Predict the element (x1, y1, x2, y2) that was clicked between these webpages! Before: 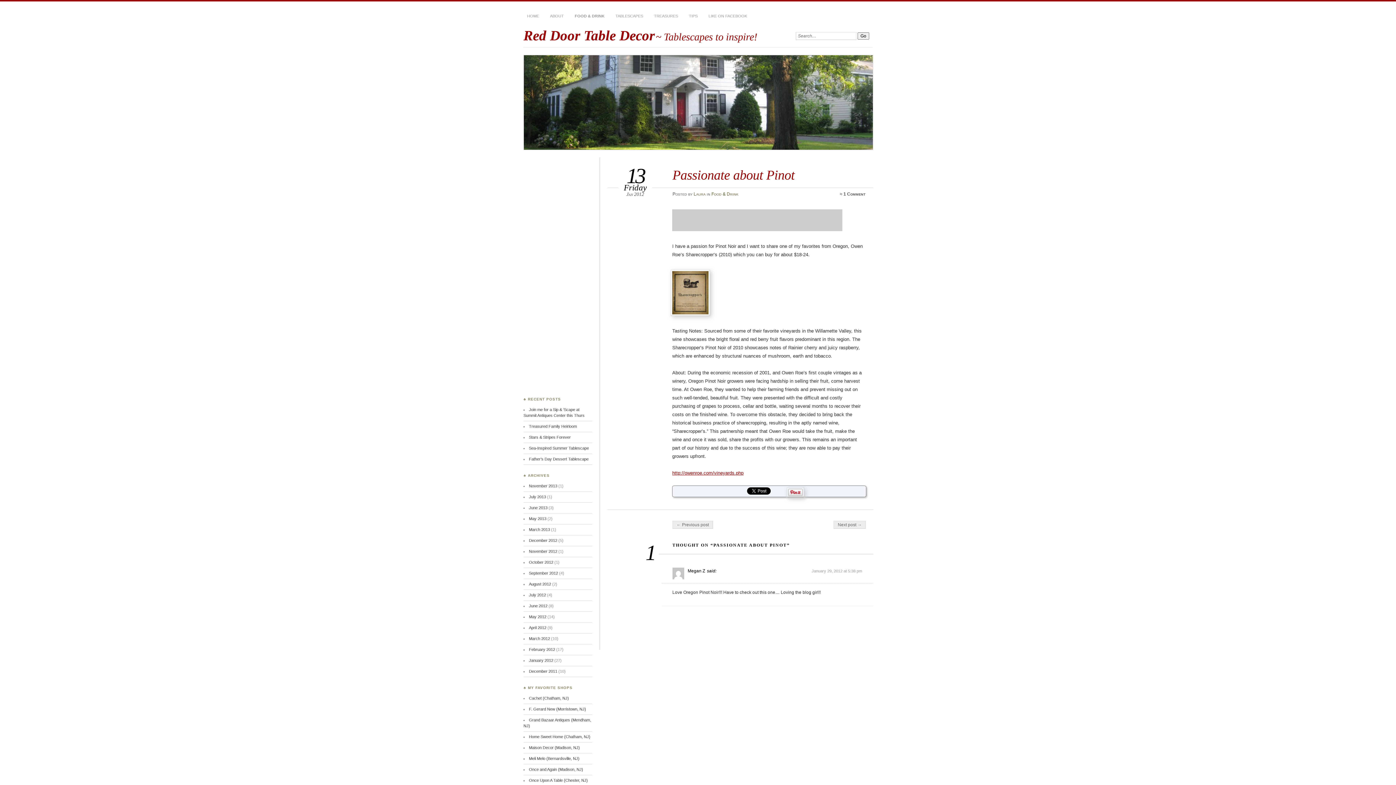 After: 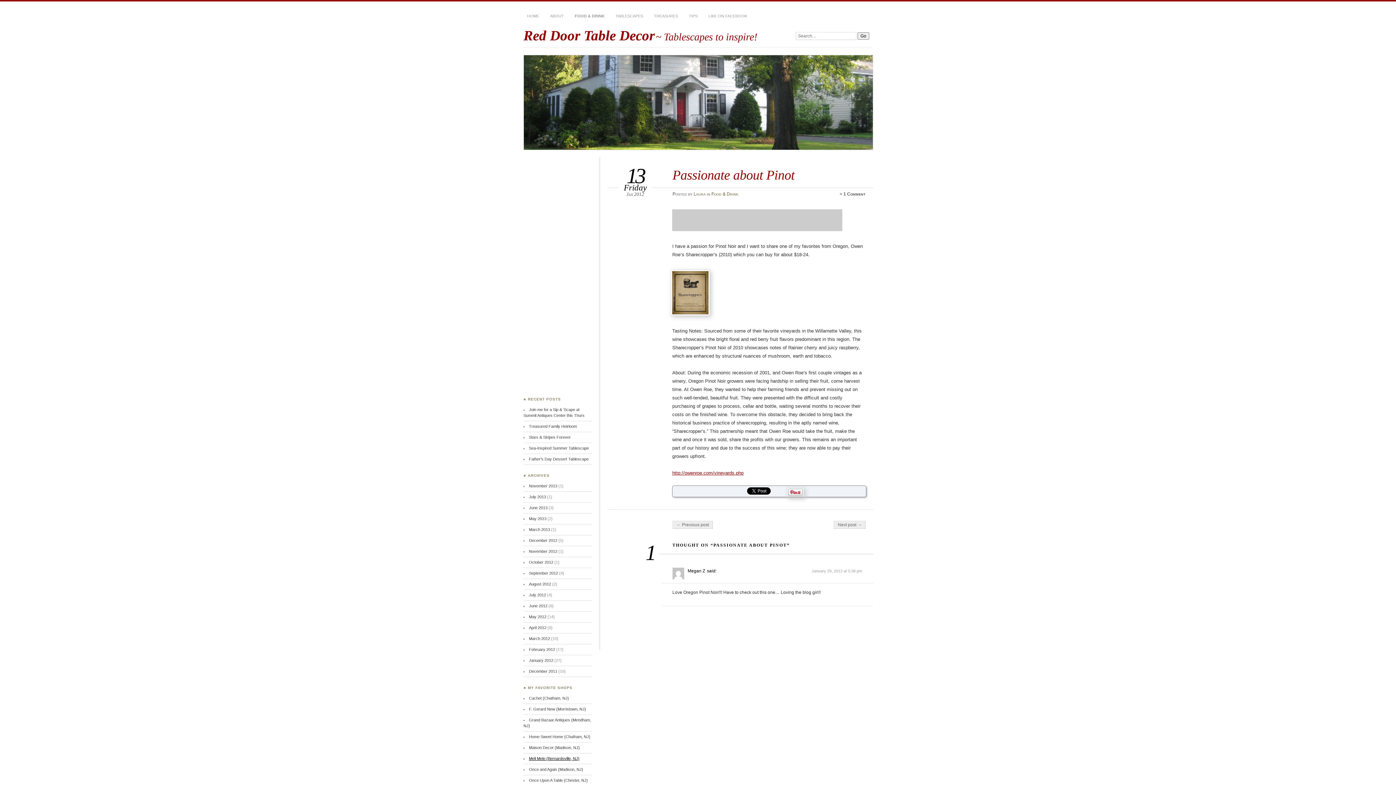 Action: bbox: (529, 756, 579, 761) label: Meli Melo (Bernardsville, NJ)